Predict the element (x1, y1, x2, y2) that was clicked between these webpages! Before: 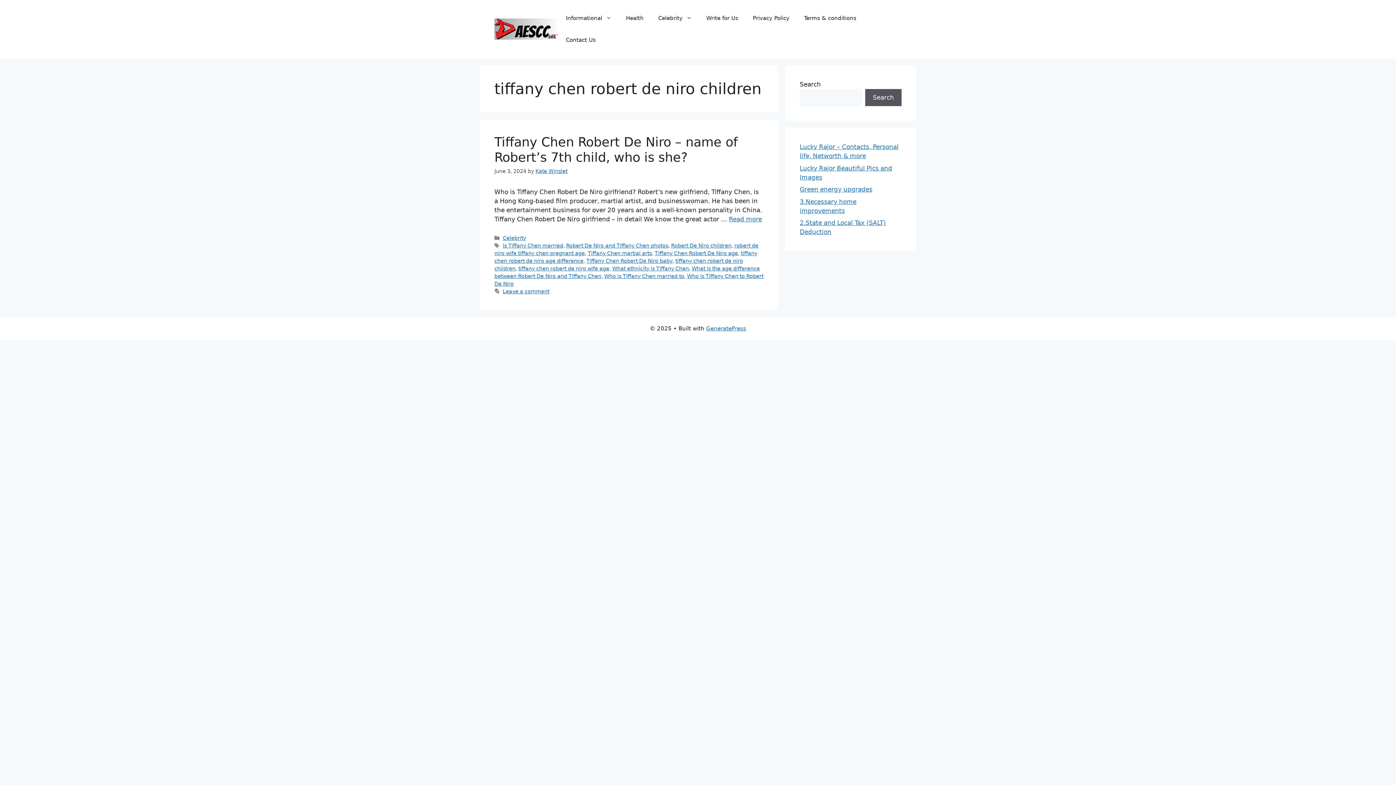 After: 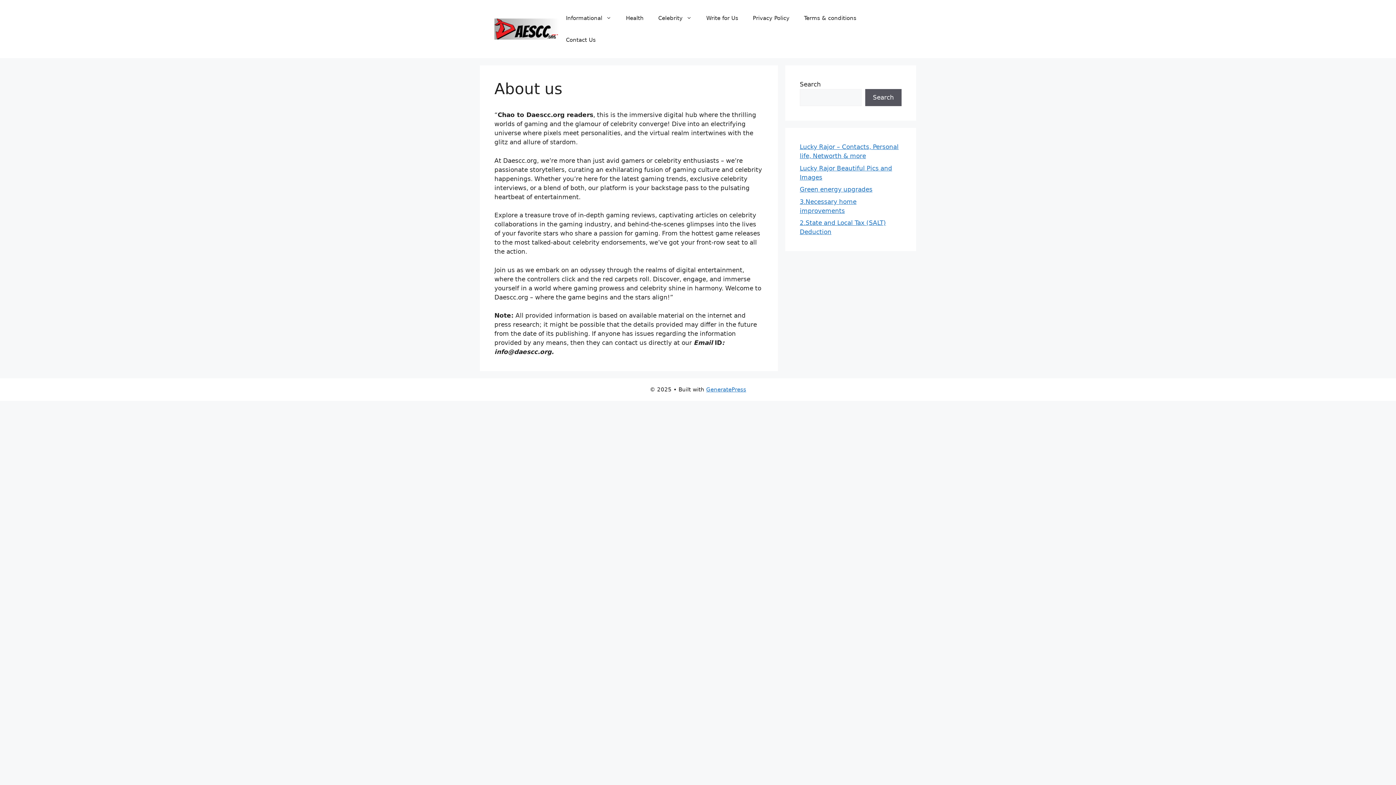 Action: bbox: (494, 24, 558, 32)